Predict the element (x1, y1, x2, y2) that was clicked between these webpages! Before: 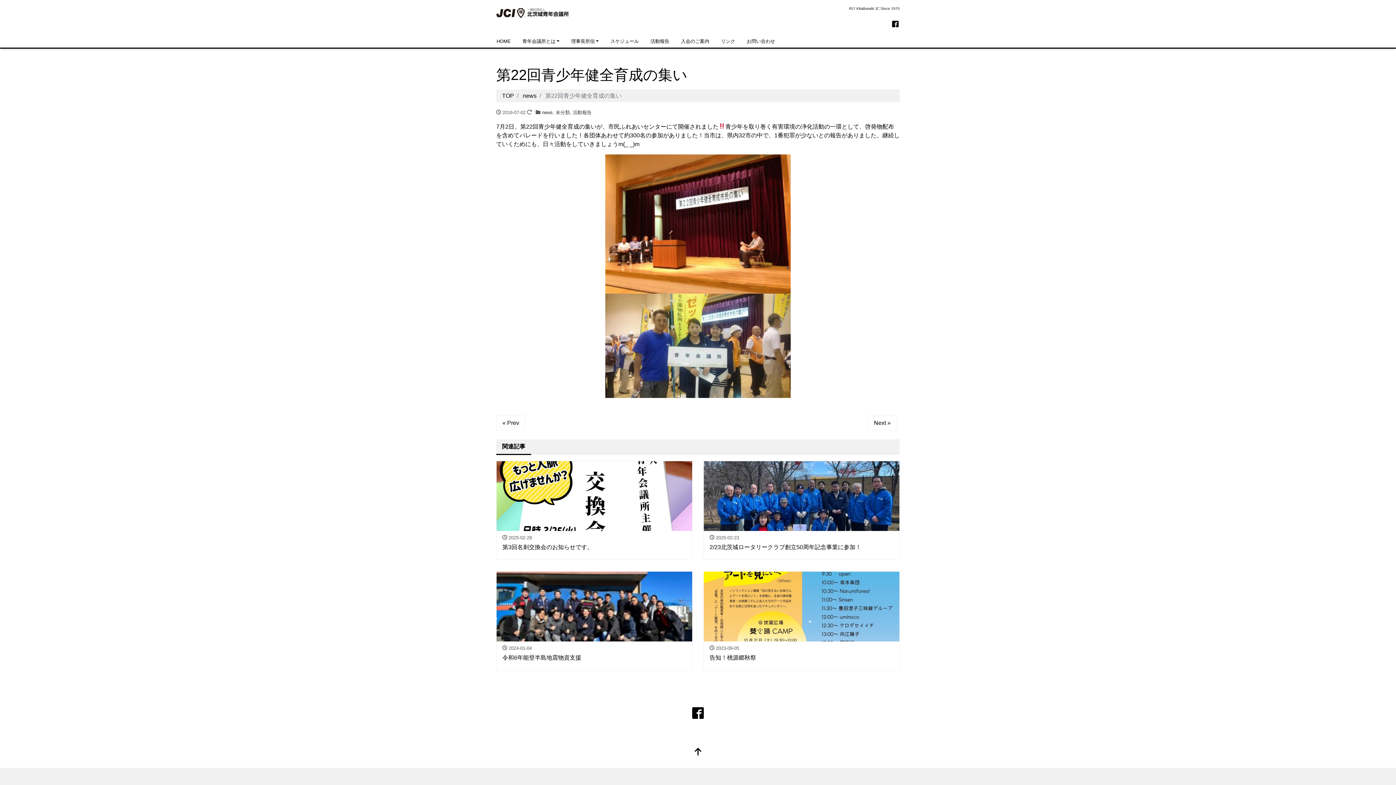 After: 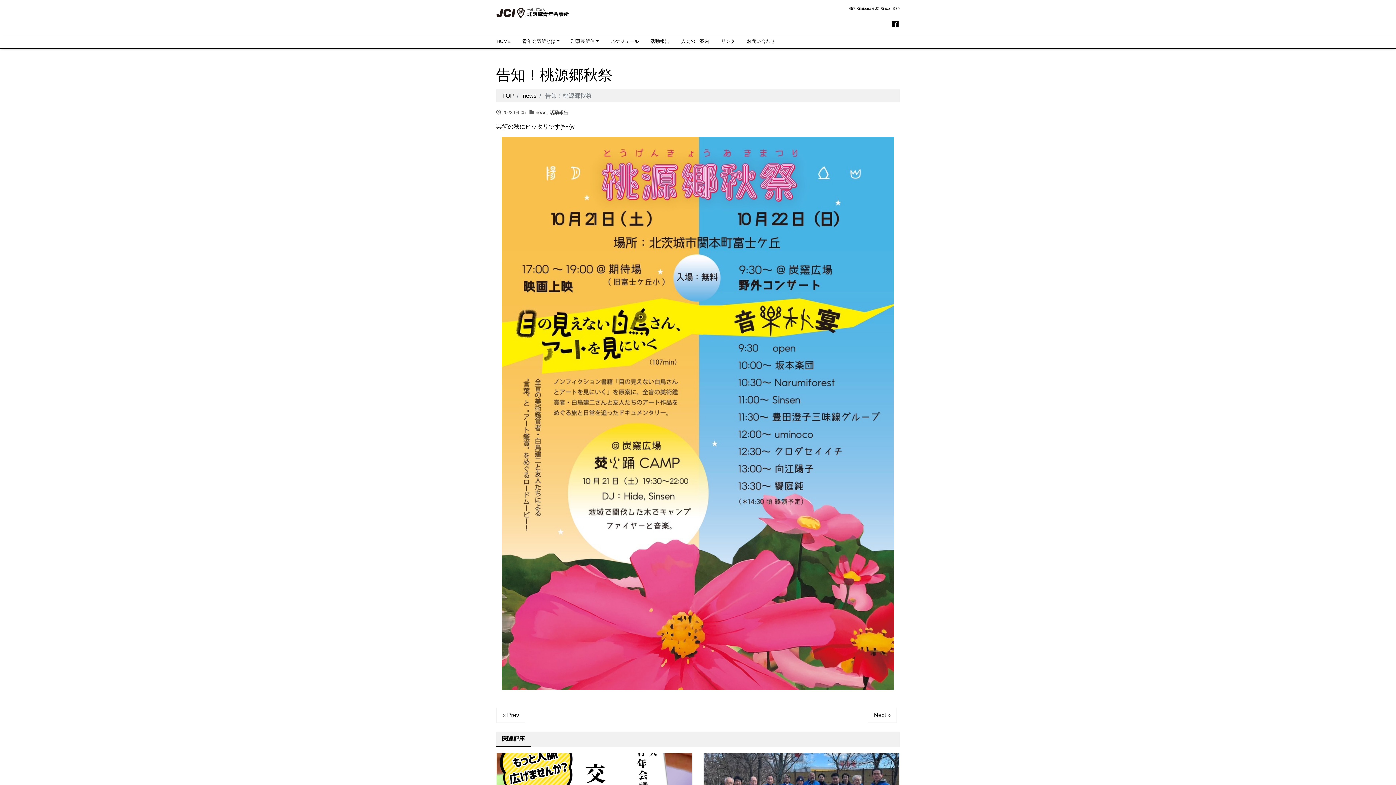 Action: bbox: (703, 571, 900, 670) label:  2023-09-05
告知！桃源郷秋祭